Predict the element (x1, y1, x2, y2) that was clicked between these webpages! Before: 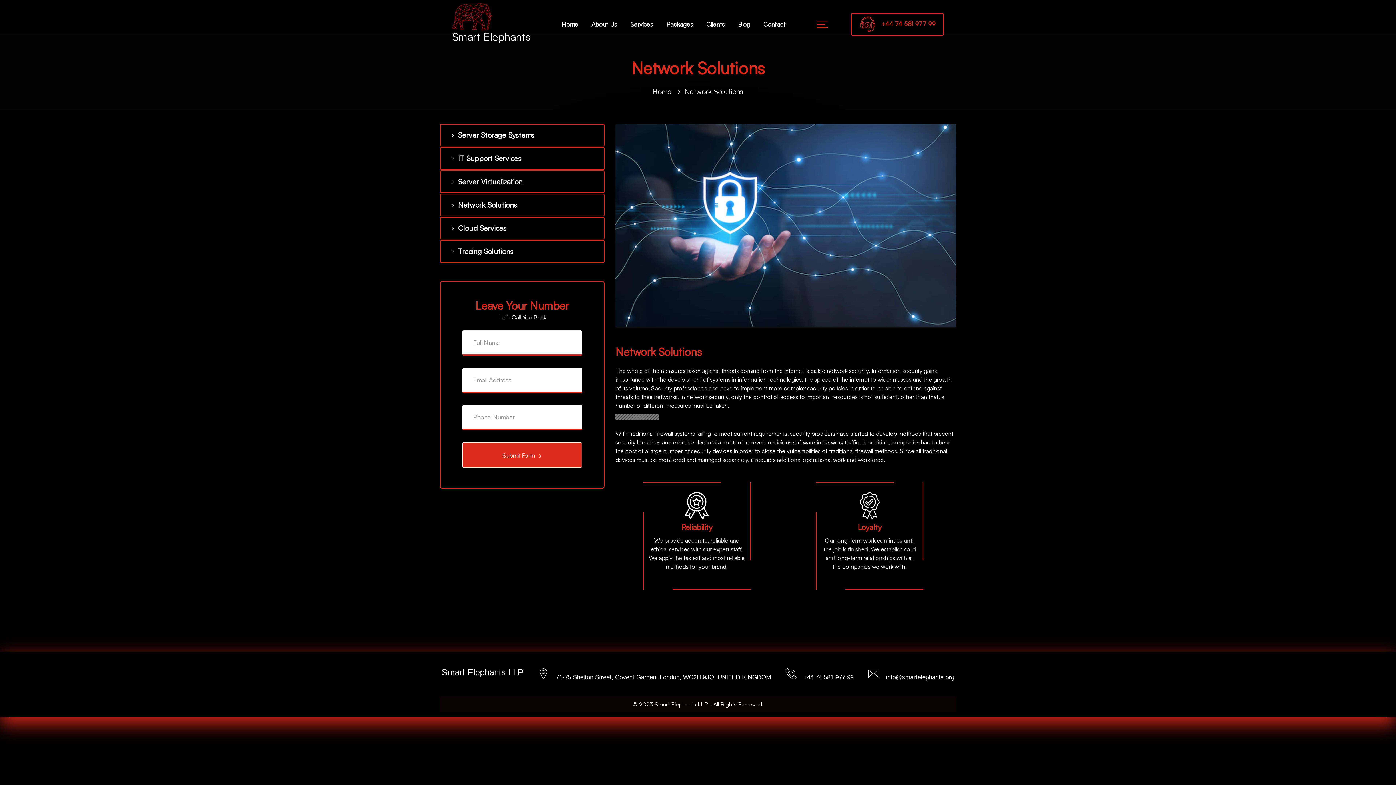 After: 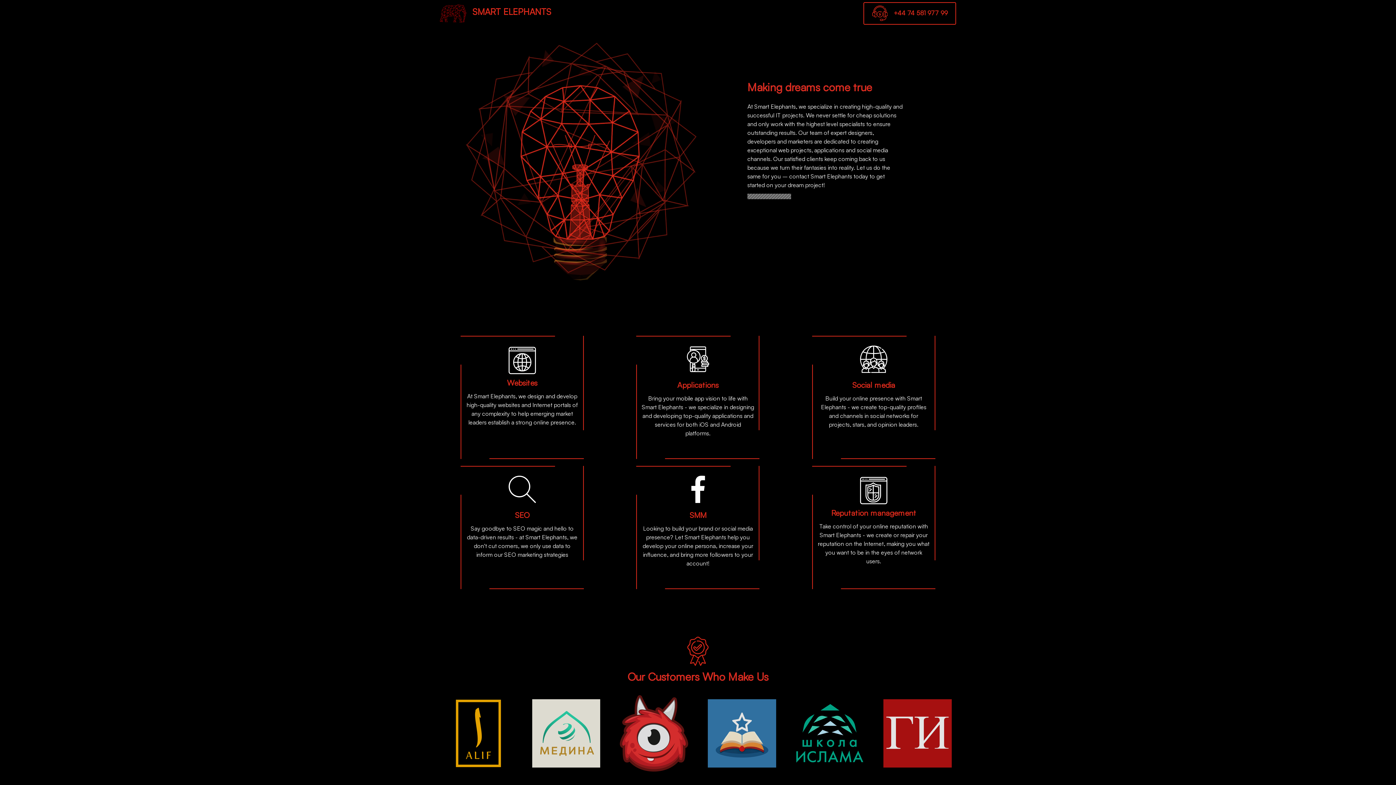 Action: label: Smart Elephants bbox: (452, 2, 530, 45)